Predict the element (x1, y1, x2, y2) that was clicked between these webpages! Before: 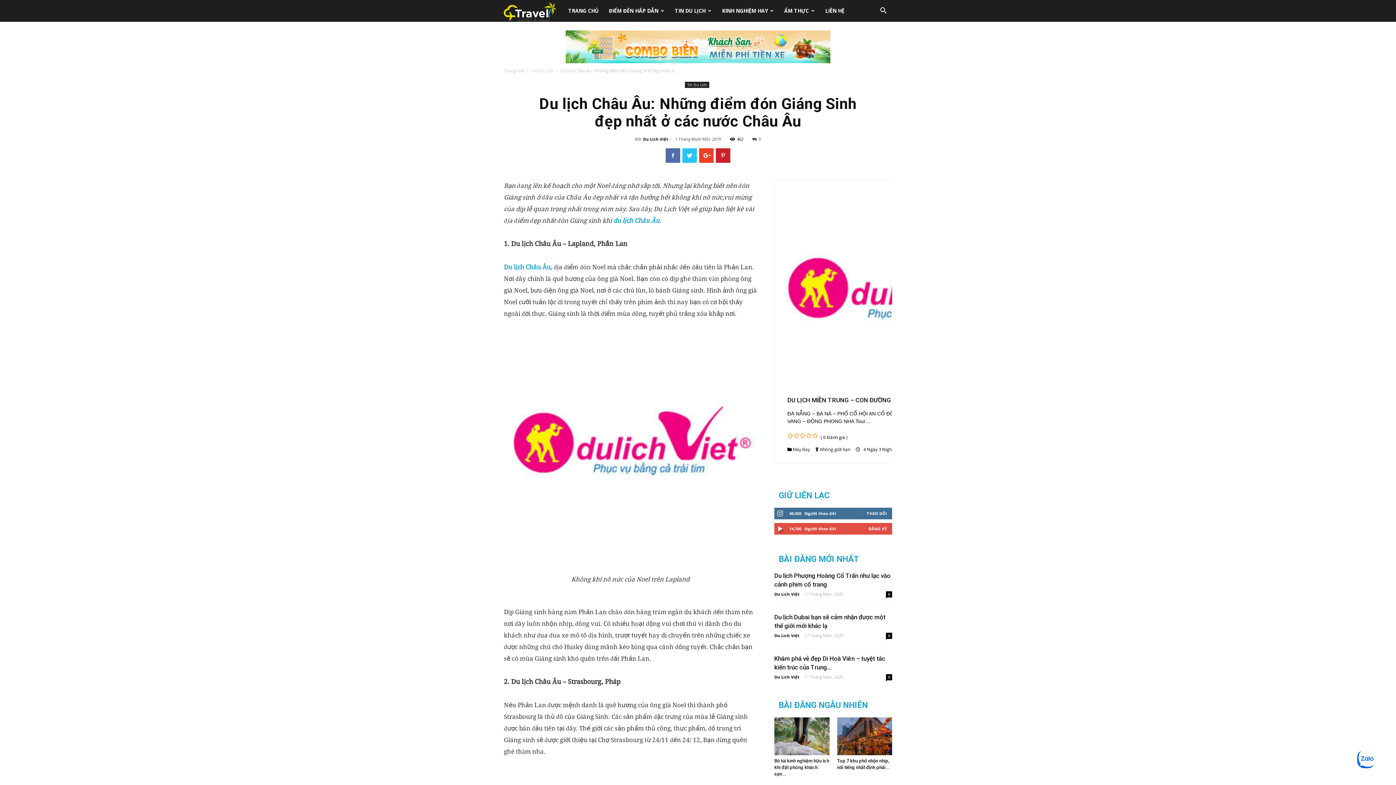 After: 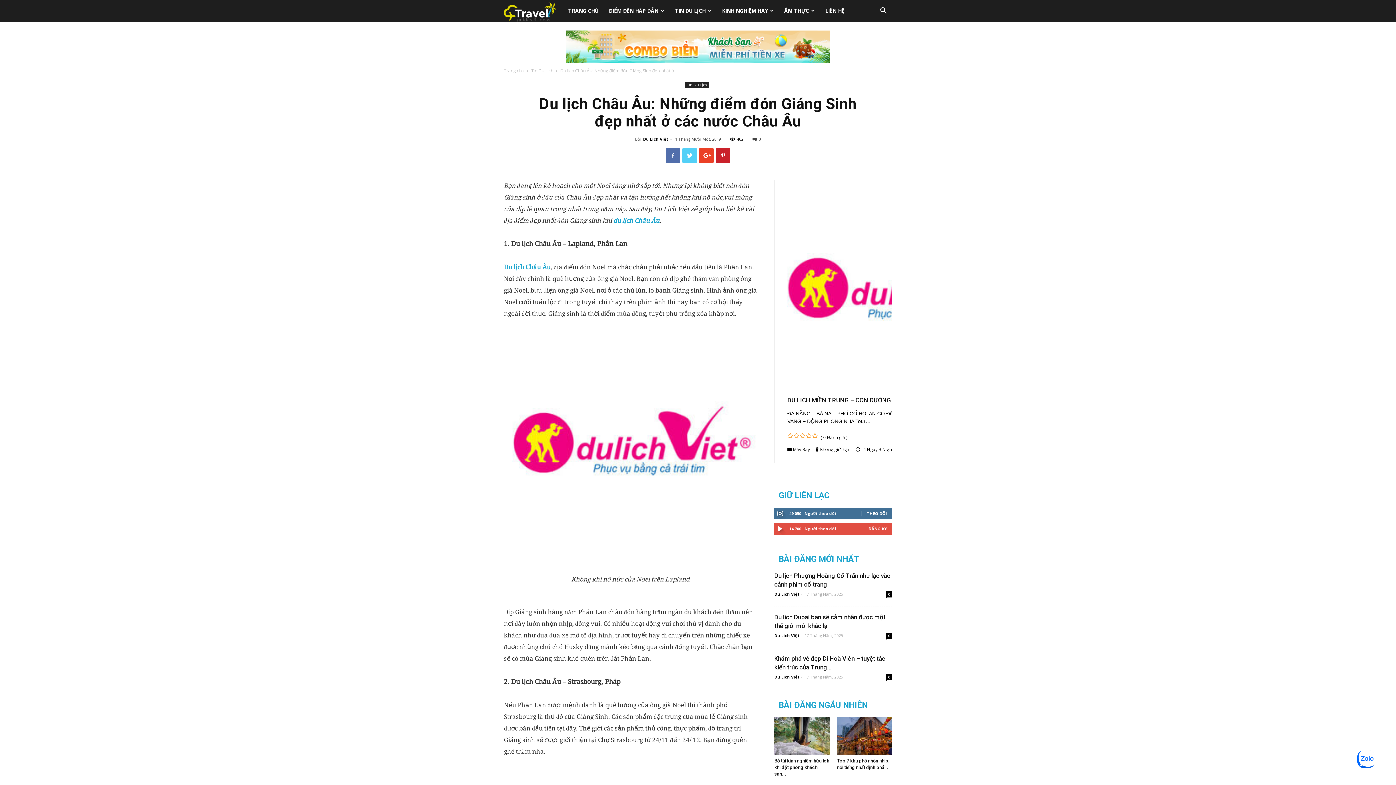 Action: bbox: (682, 148, 697, 162)